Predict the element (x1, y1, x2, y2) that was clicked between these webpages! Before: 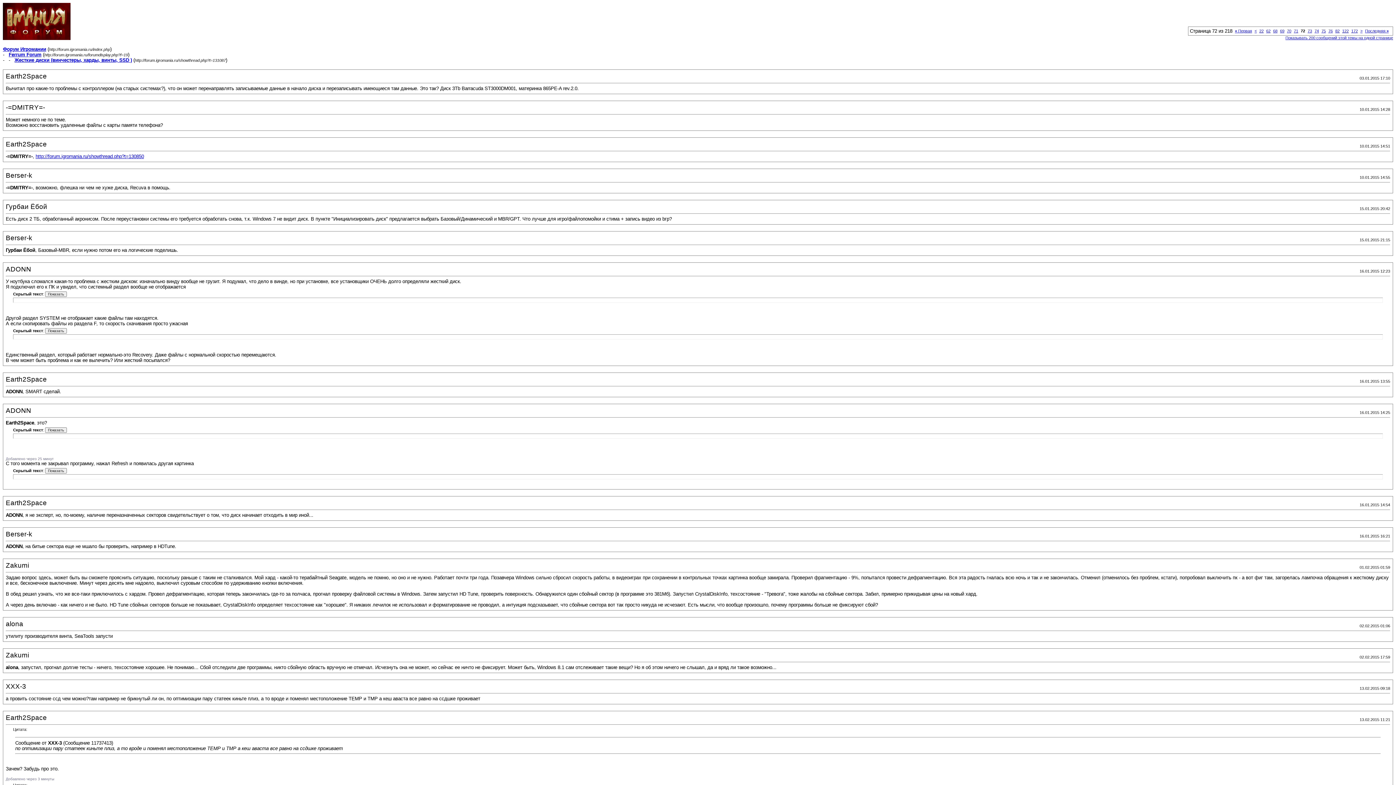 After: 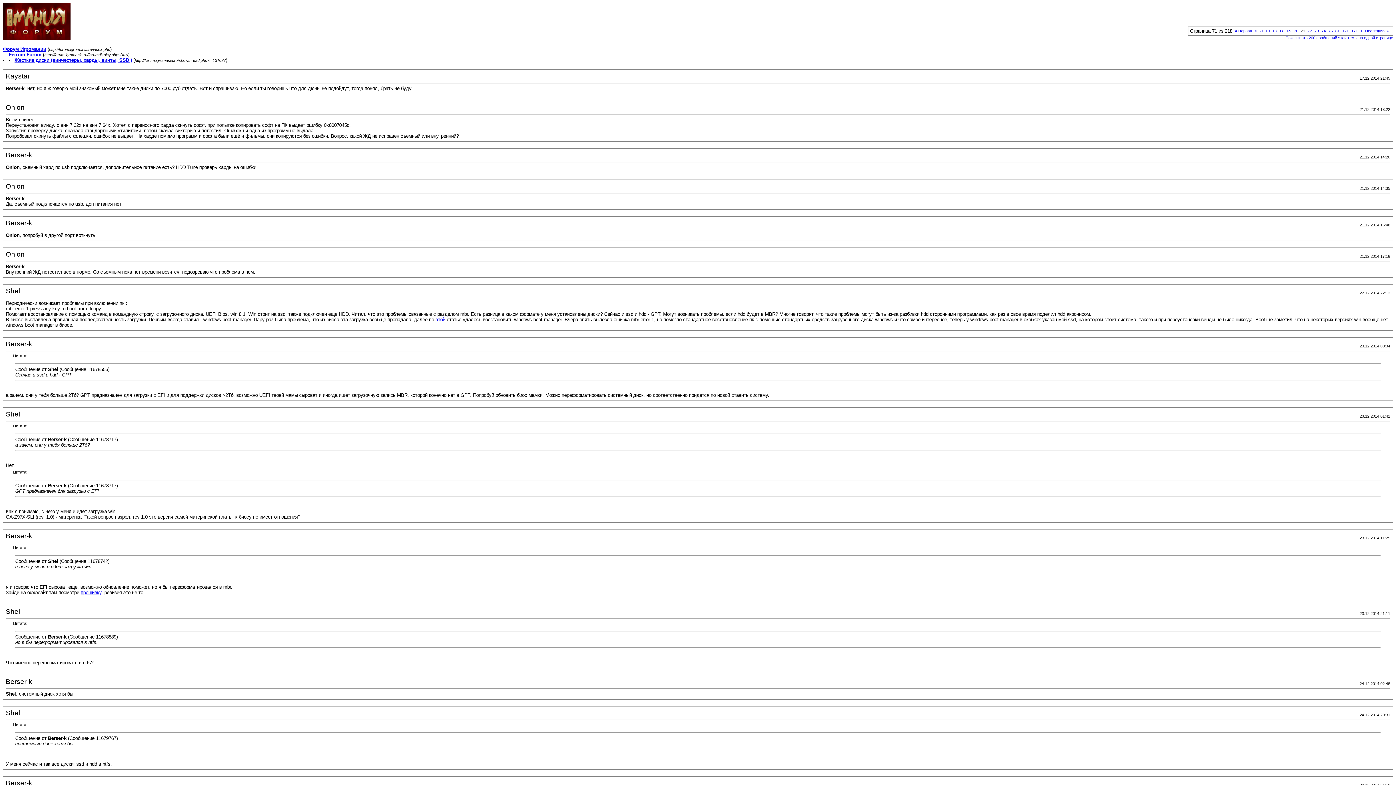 Action: bbox: (1254, 28, 1257, 33) label: <